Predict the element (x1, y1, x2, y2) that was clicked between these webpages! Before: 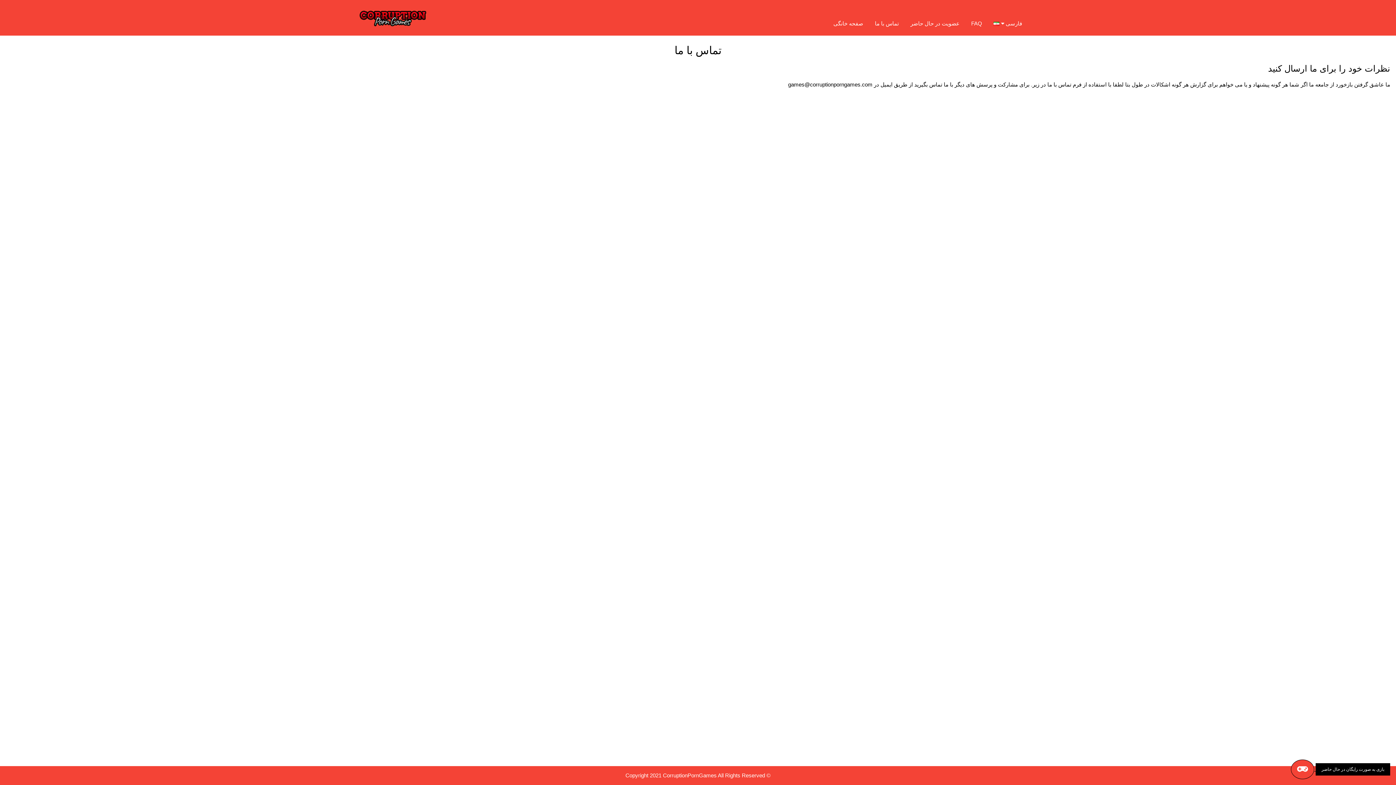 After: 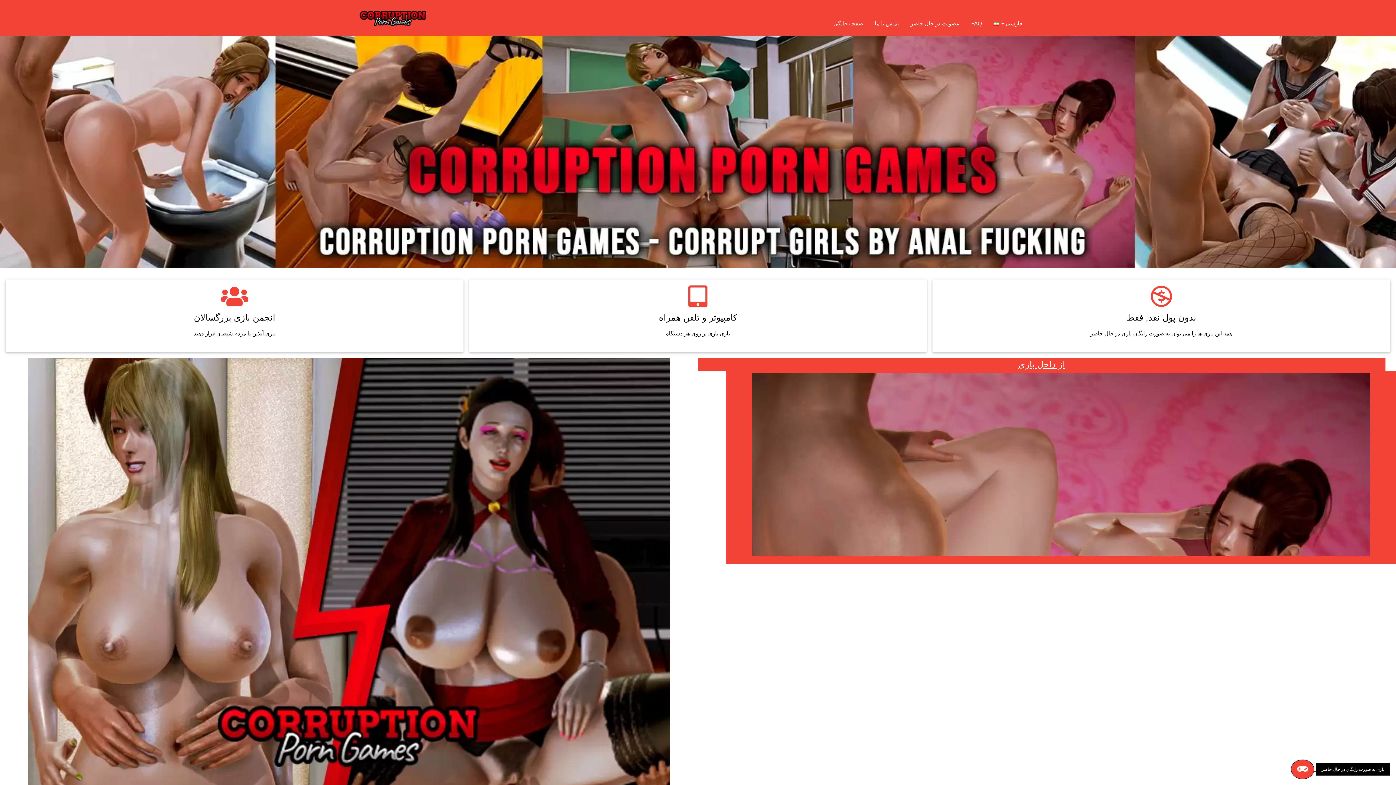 Action: bbox: (326, 2, 459, 32)